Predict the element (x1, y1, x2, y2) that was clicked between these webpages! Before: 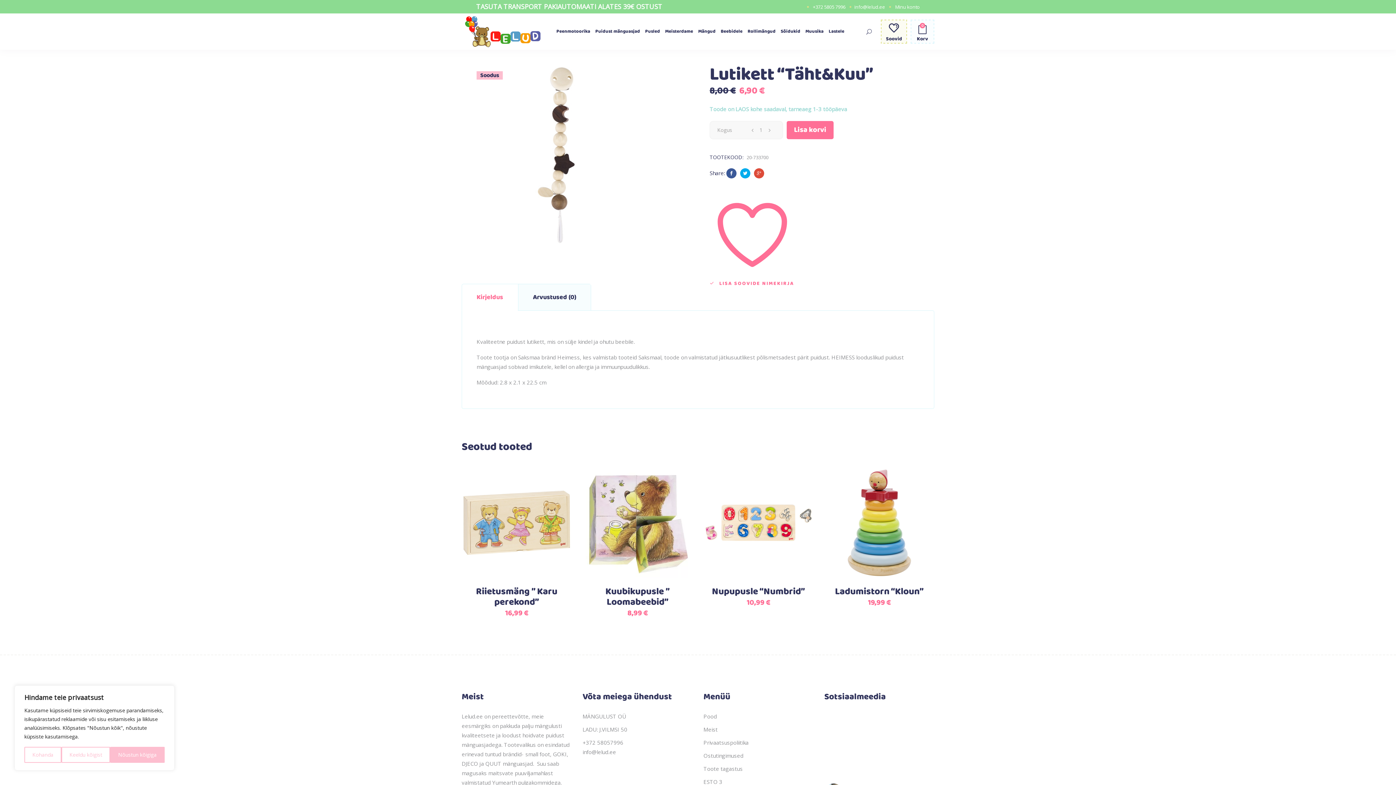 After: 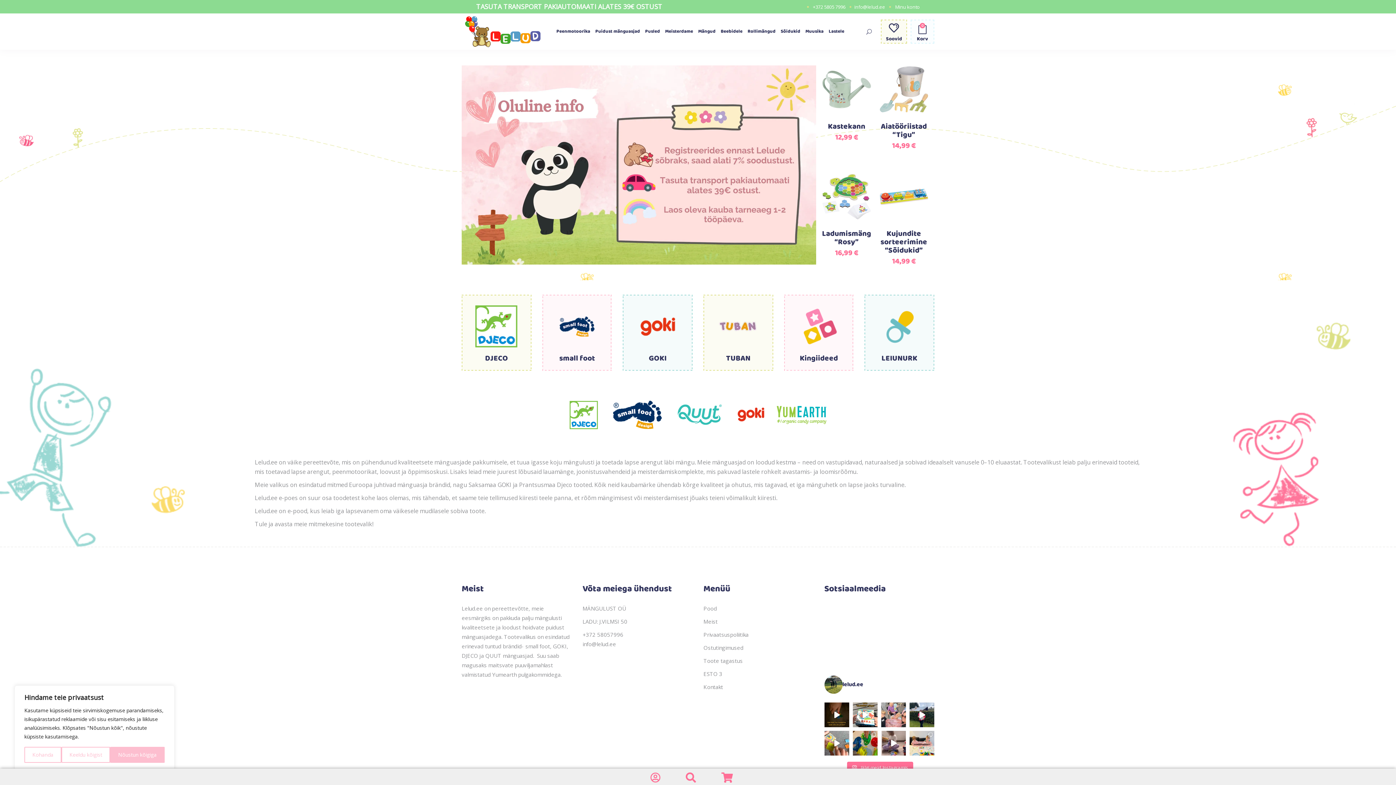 Action: bbox: (461, 13, 545, 49)